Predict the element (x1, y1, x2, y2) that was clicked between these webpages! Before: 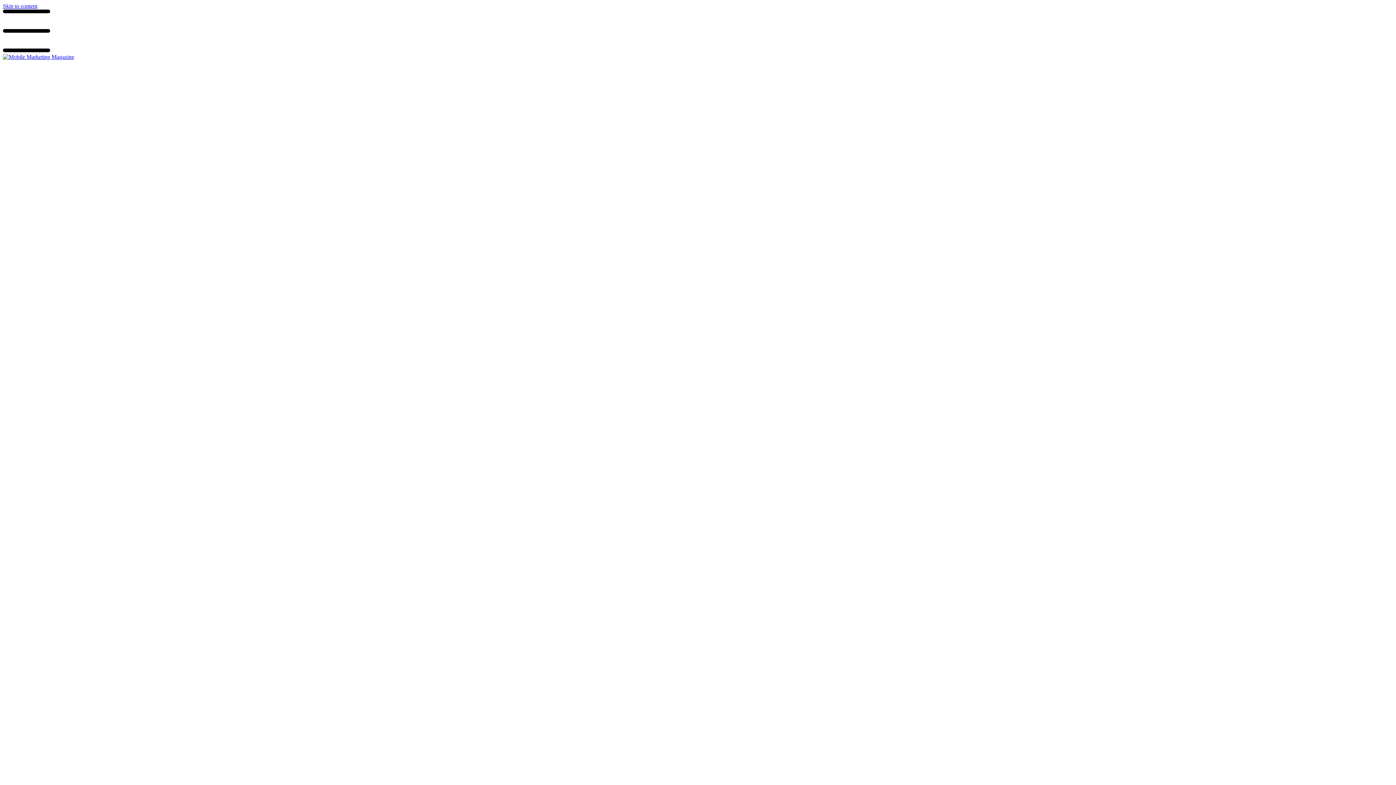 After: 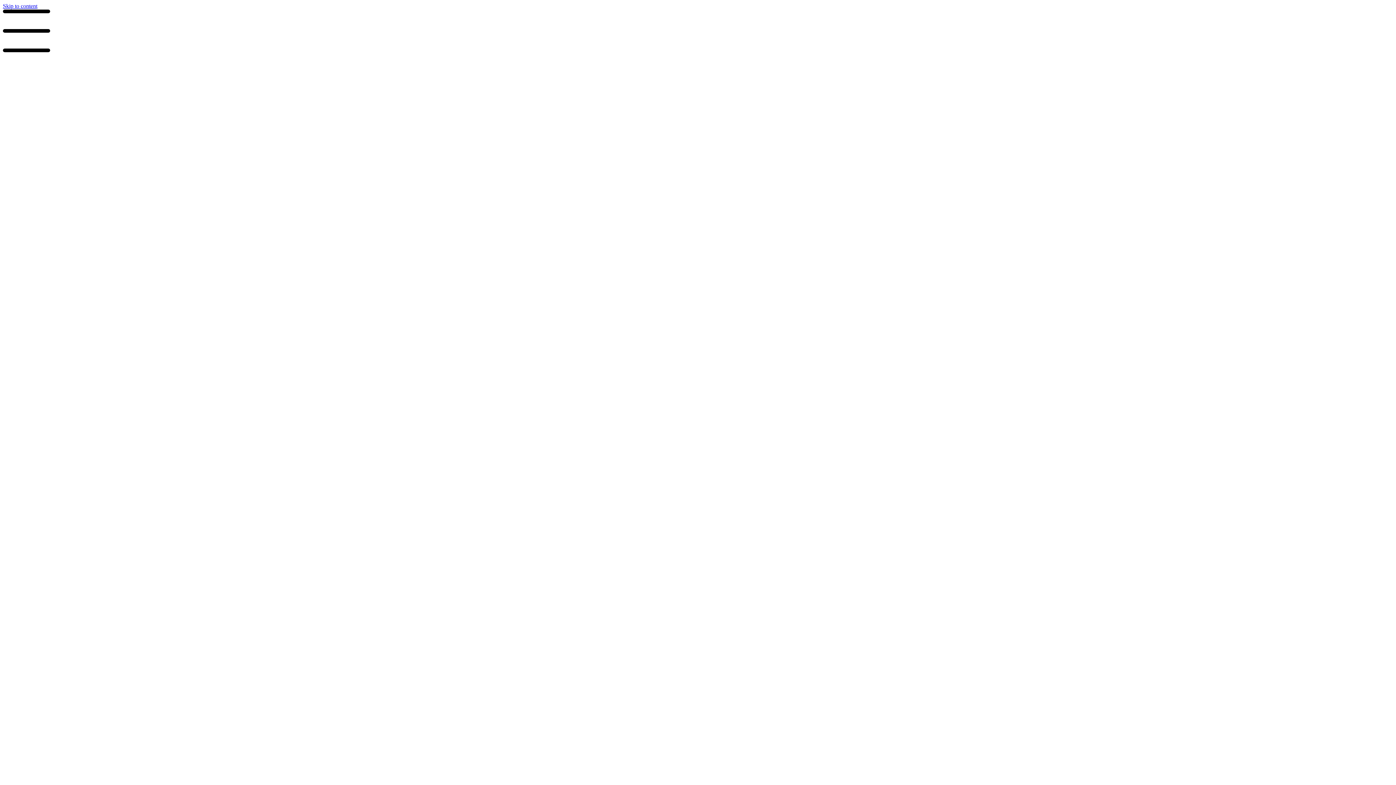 Action: bbox: (2, 53, 74, 60)